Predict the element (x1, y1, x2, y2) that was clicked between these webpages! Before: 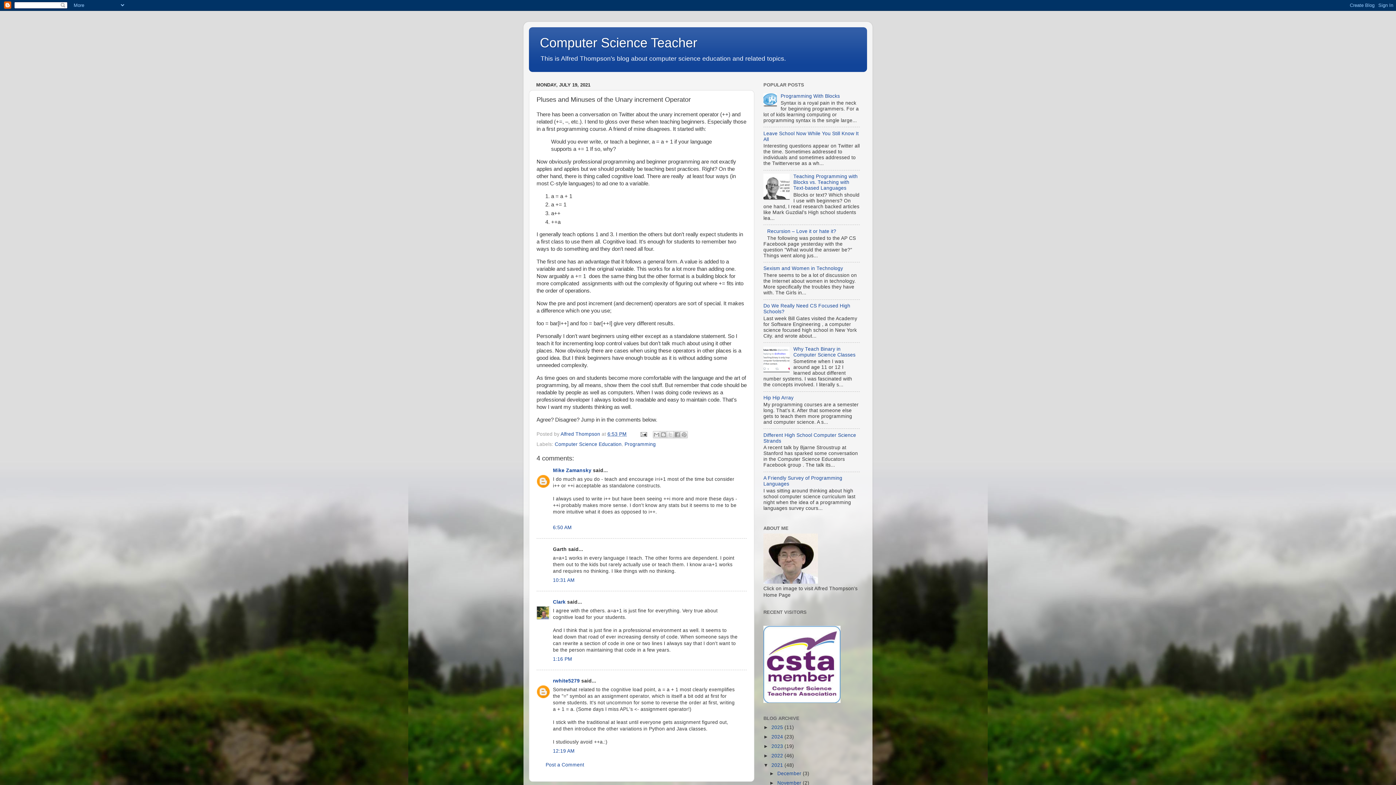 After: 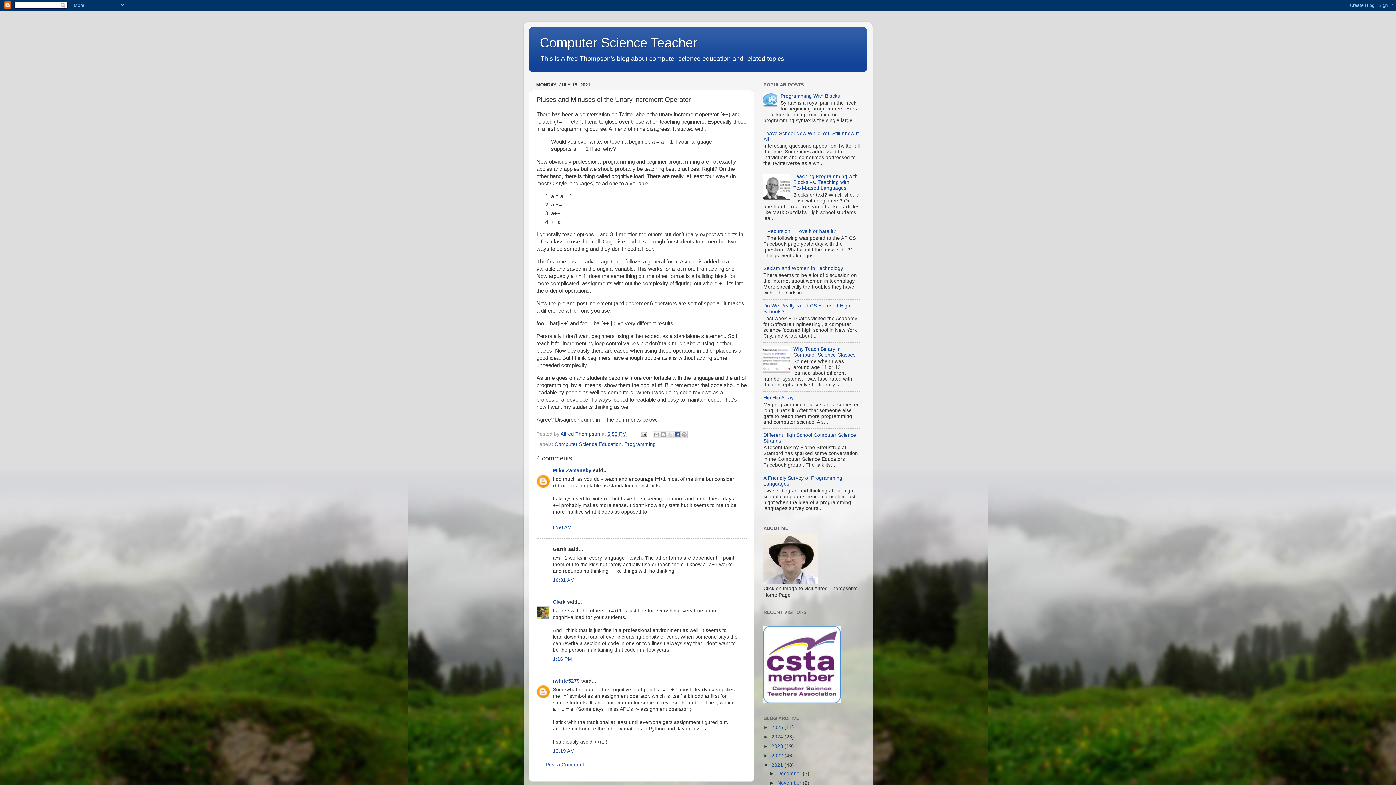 Action: label: Share to Facebook bbox: (673, 431, 681, 438)